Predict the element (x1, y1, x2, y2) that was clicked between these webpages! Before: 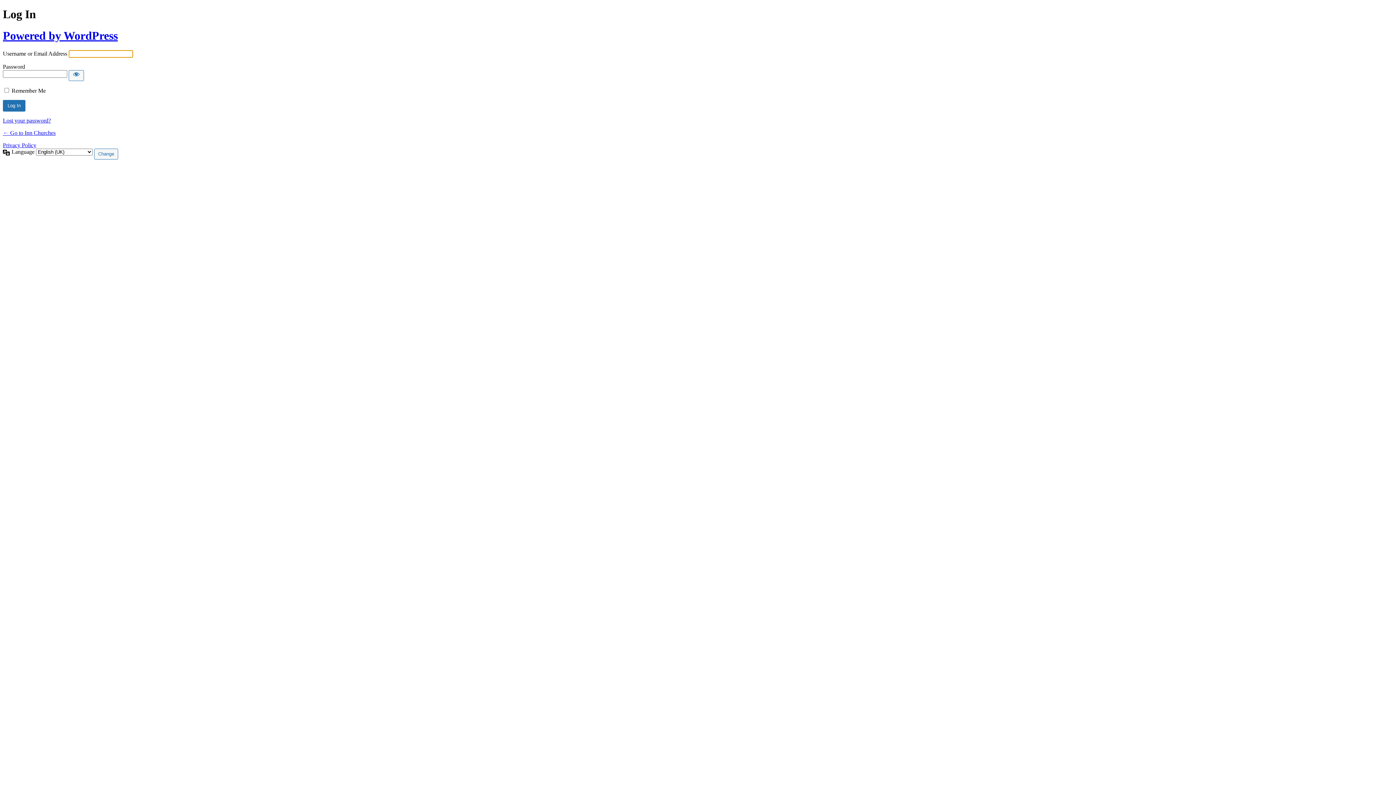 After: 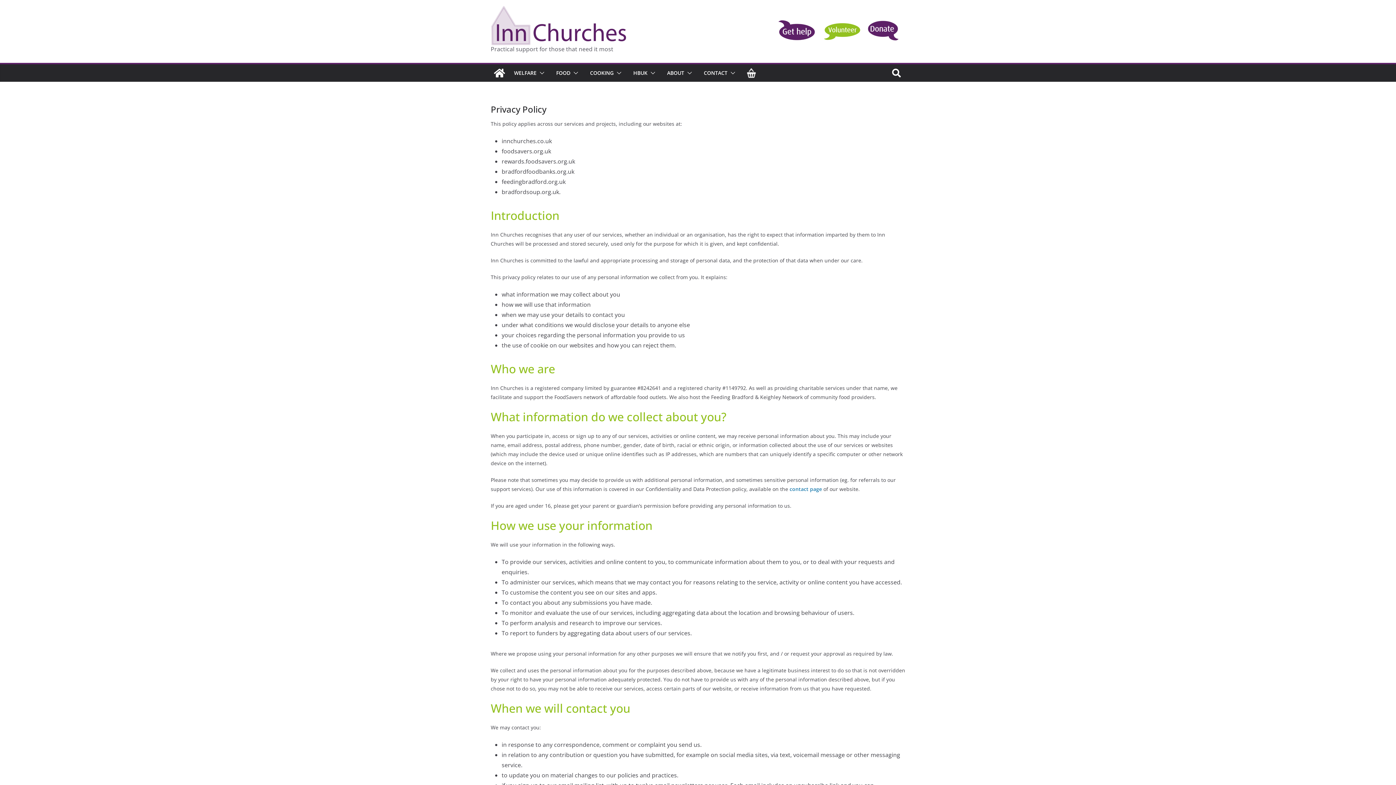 Action: bbox: (2, 142, 36, 148) label: Privacy Policy